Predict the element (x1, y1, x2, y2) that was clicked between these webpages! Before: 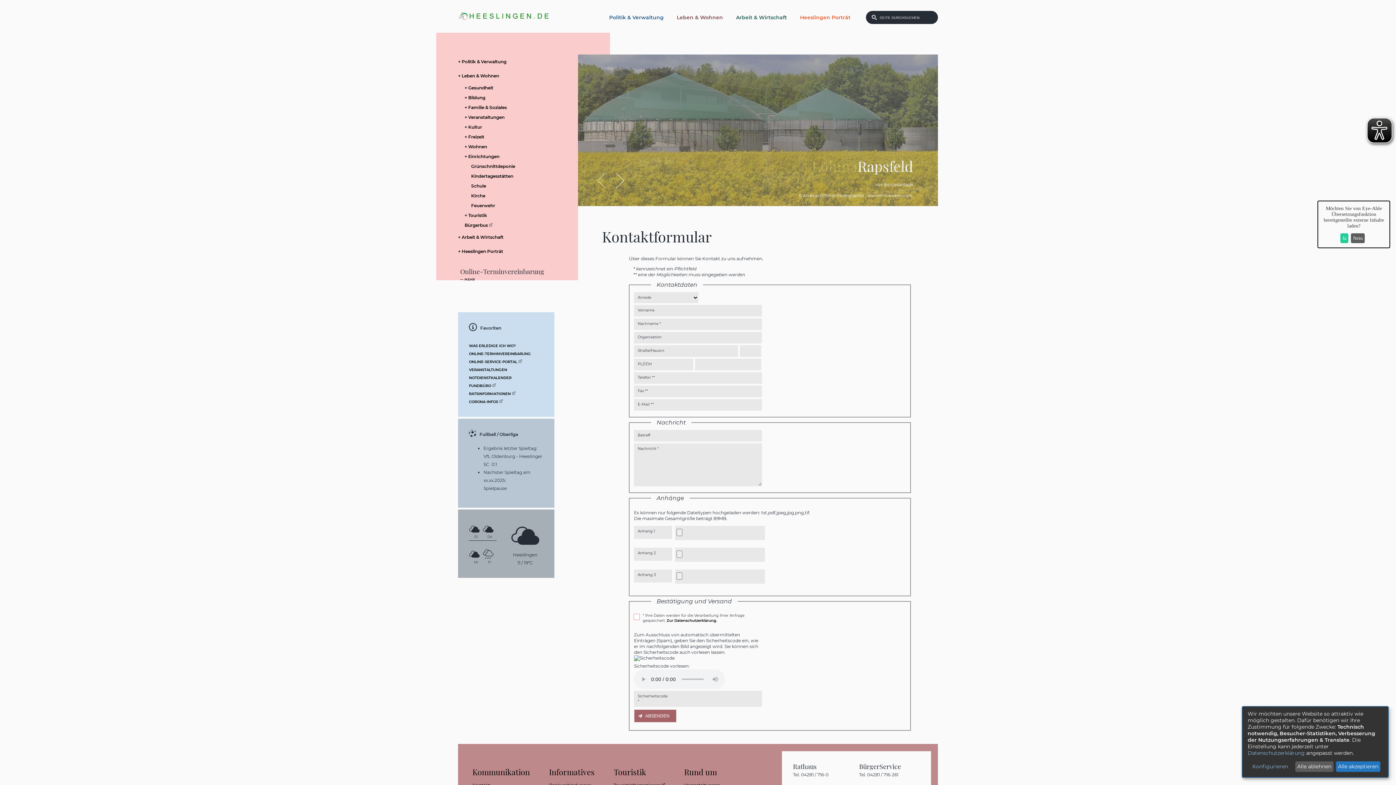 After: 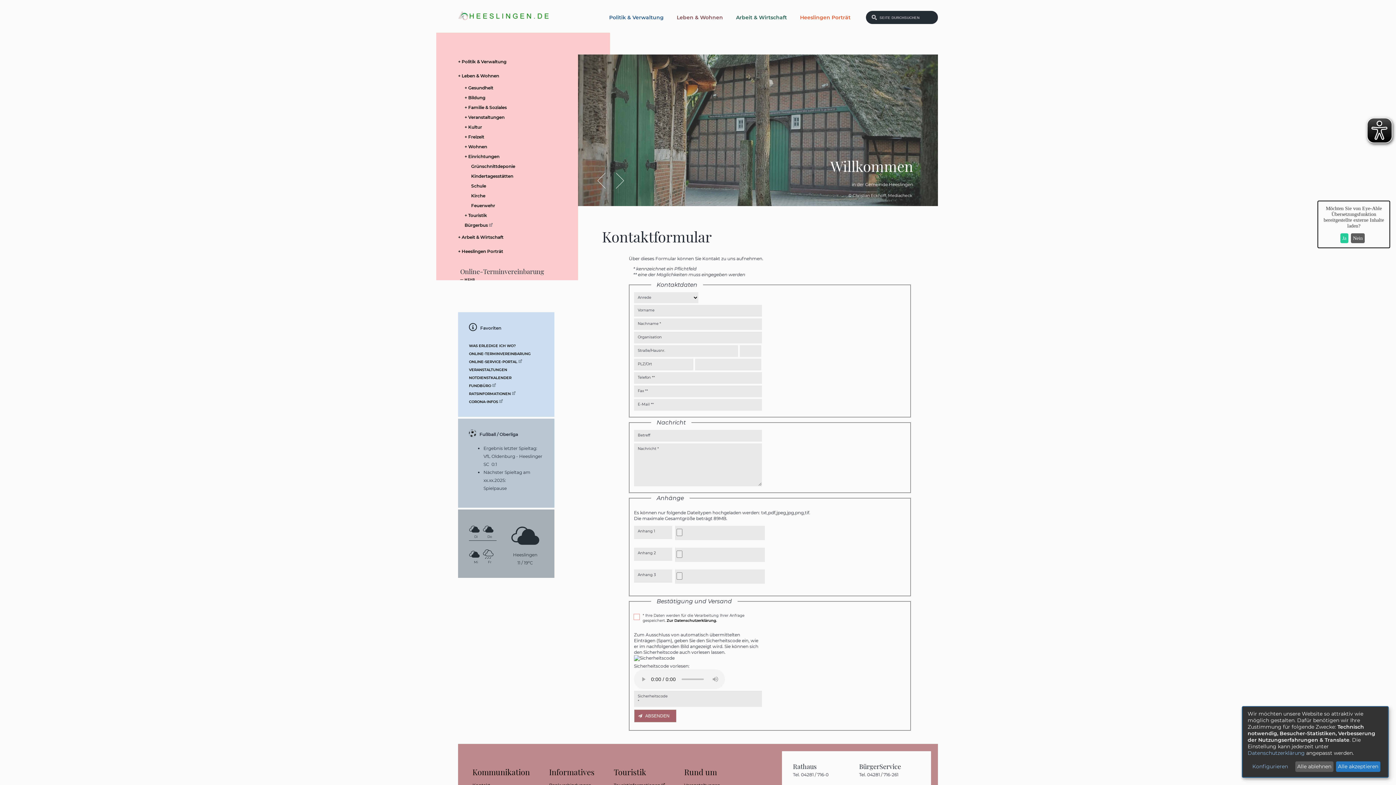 Action: label: Vor bbox: (608, 172, 624, 188)